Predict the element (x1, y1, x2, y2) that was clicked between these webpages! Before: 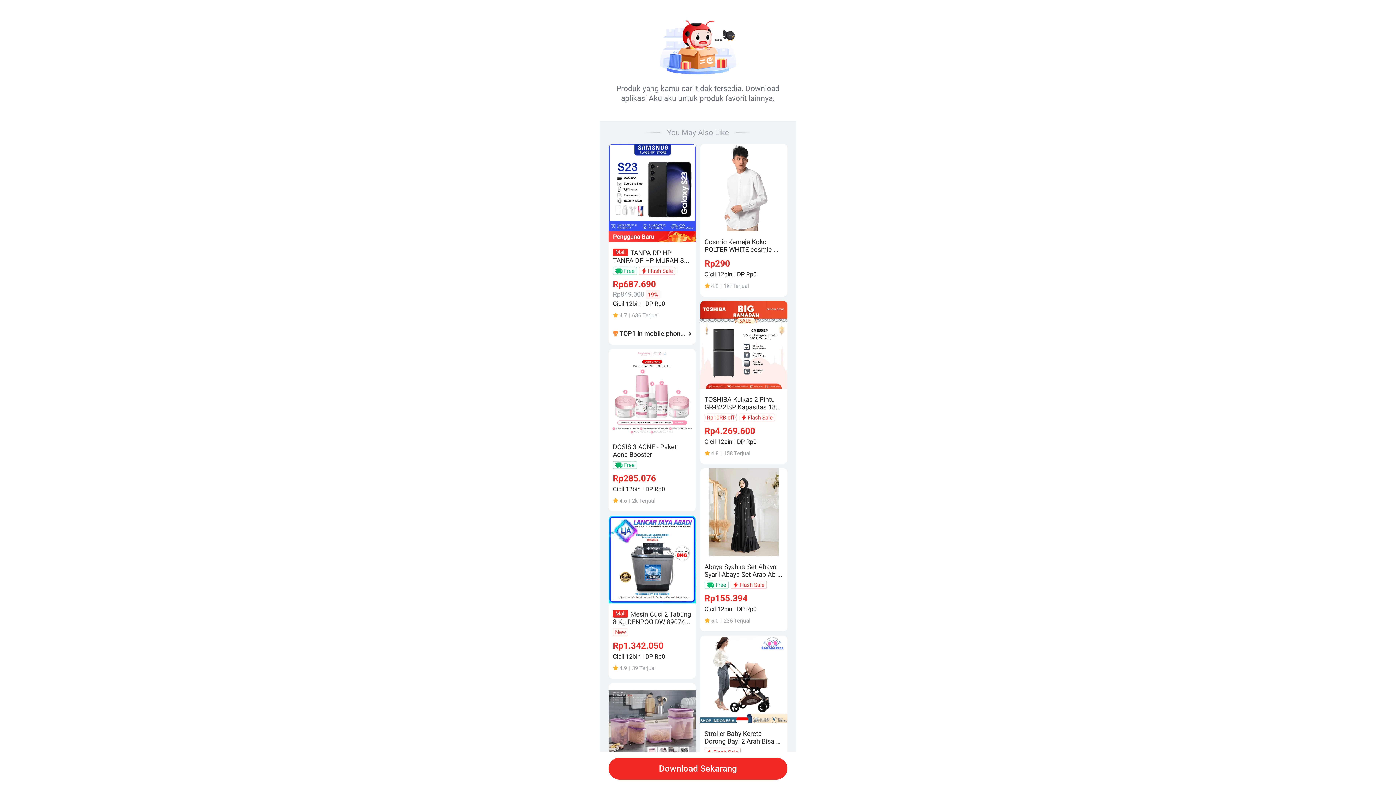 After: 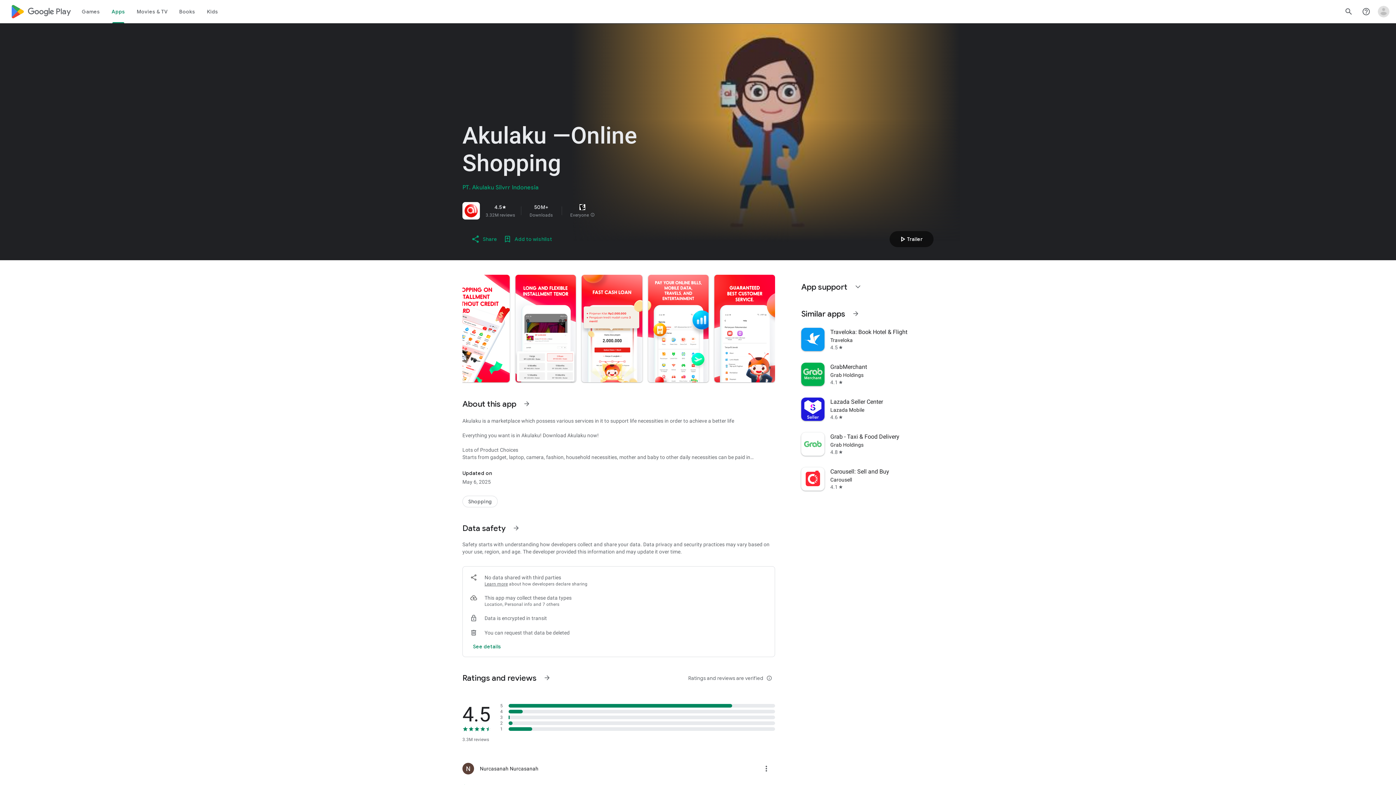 Action: label: Download Sekarang bbox: (608, 758, 787, 780)